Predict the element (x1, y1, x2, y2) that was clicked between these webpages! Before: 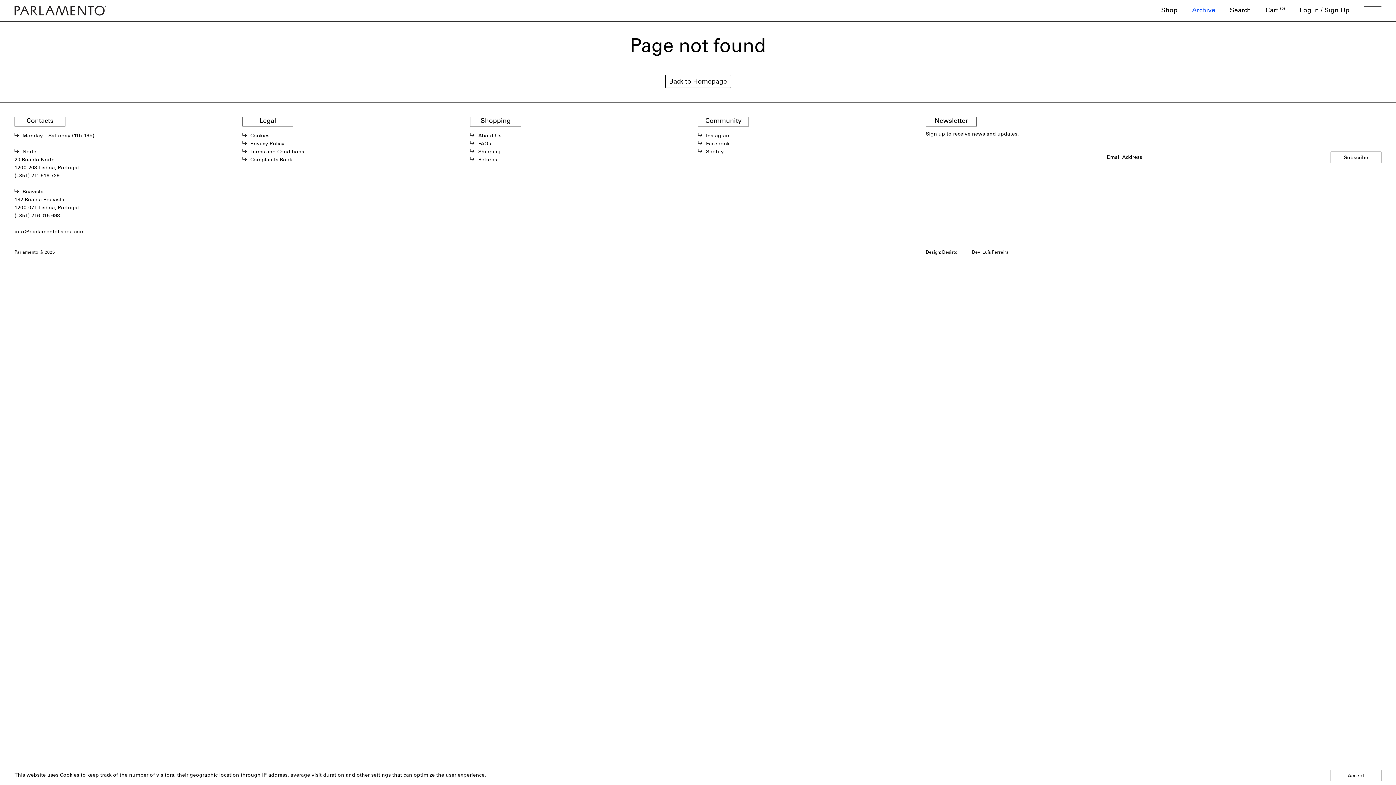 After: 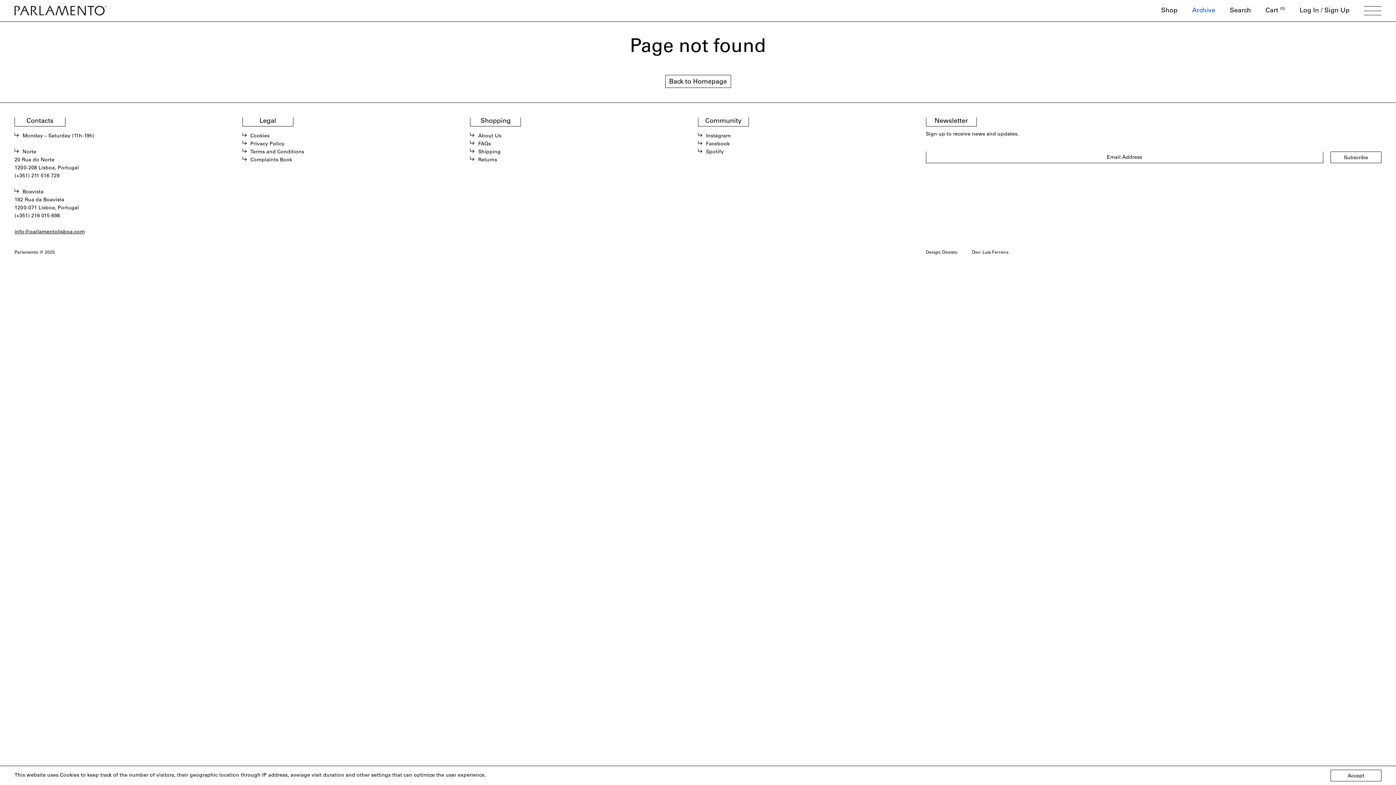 Action: bbox: (14, 229, 84, 234) label: info@parlamentolisboa.com